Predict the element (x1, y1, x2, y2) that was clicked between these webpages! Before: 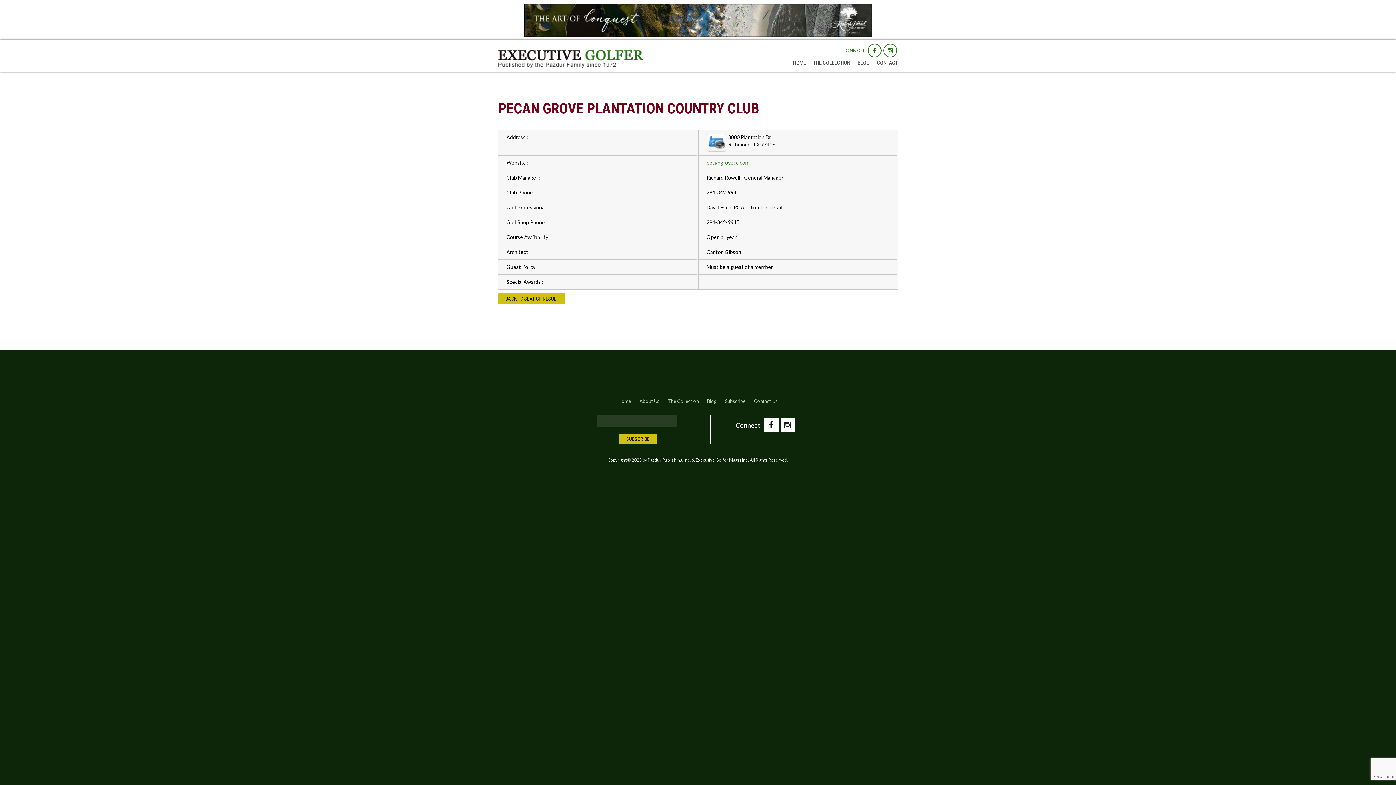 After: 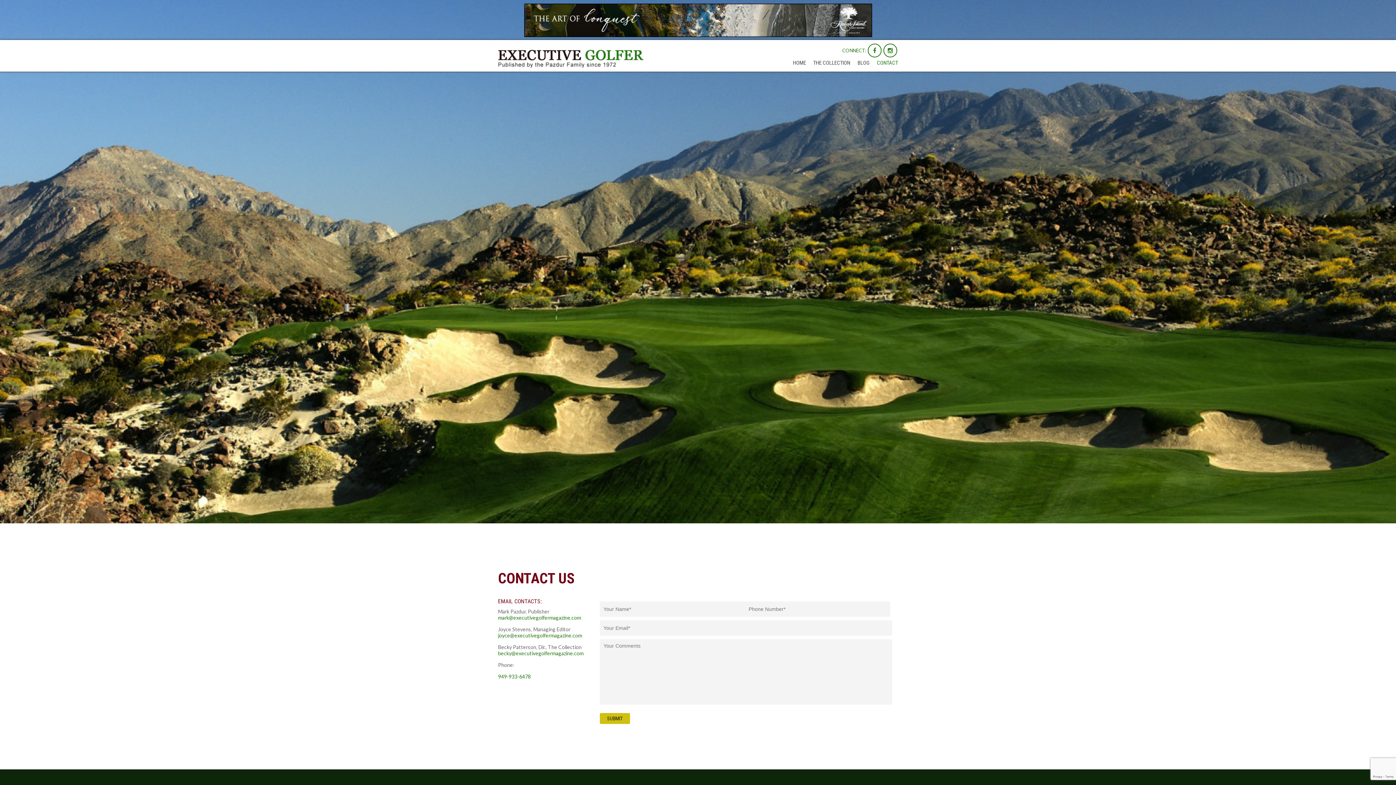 Action: label: CONTACT bbox: (869, 57, 898, 68)